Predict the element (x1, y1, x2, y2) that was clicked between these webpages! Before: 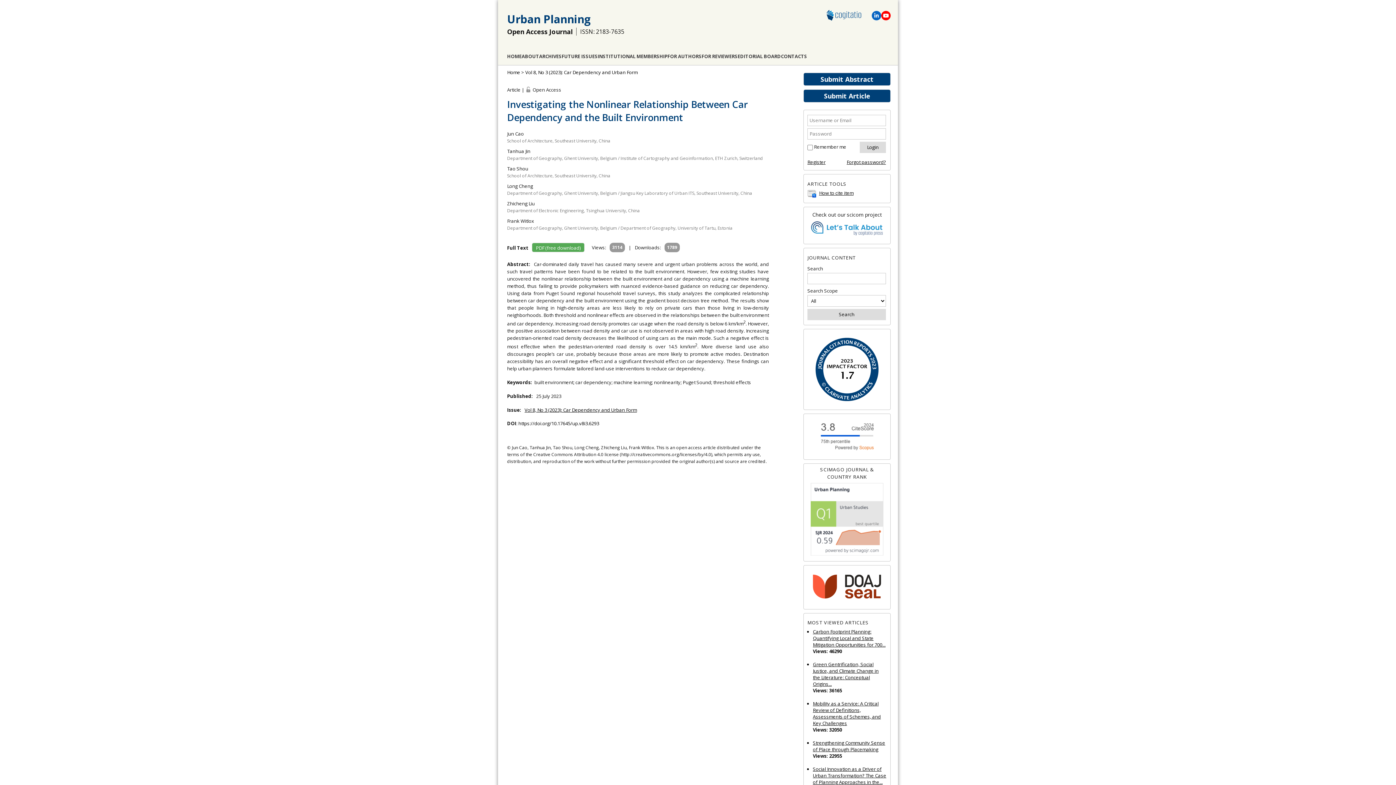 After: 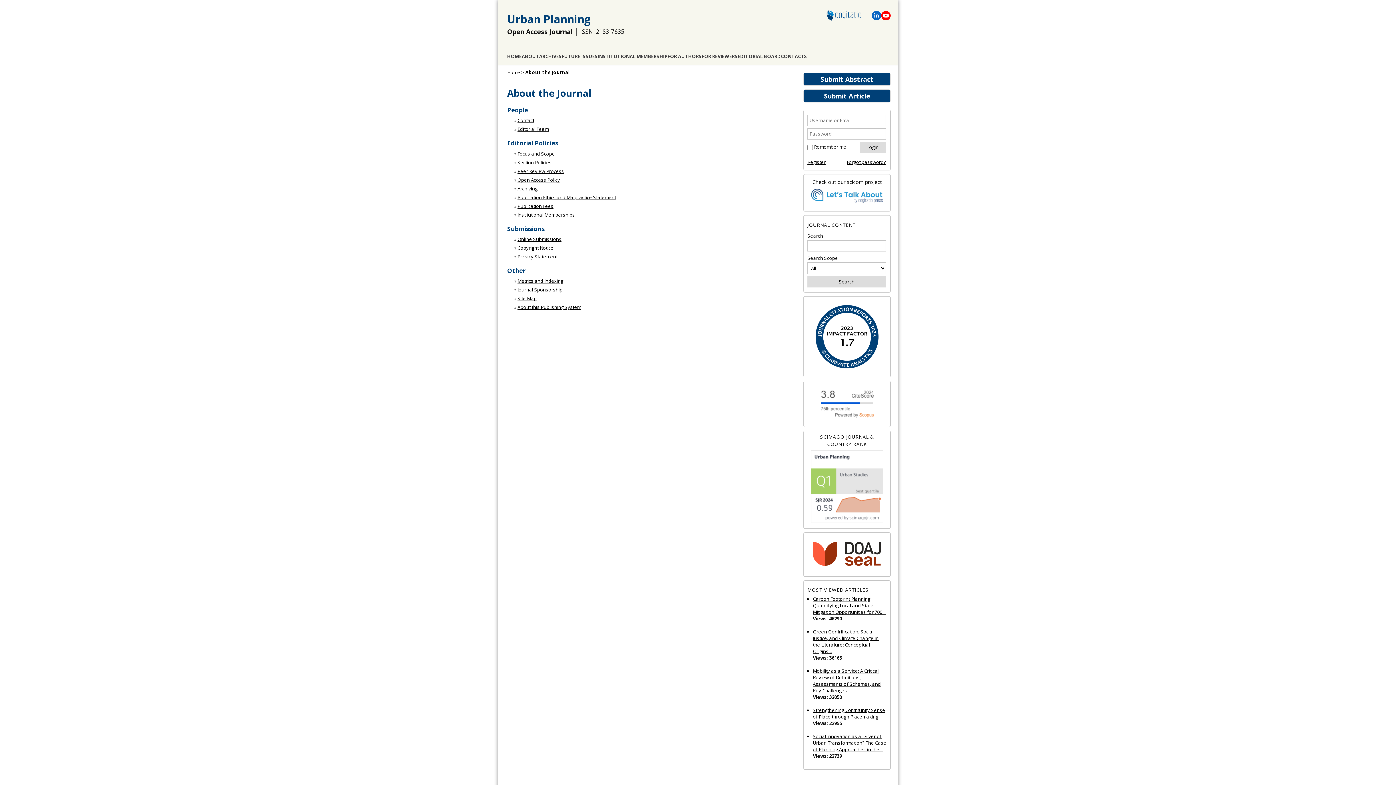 Action: label: ABOUT bbox: (521, 50, 539, 61)